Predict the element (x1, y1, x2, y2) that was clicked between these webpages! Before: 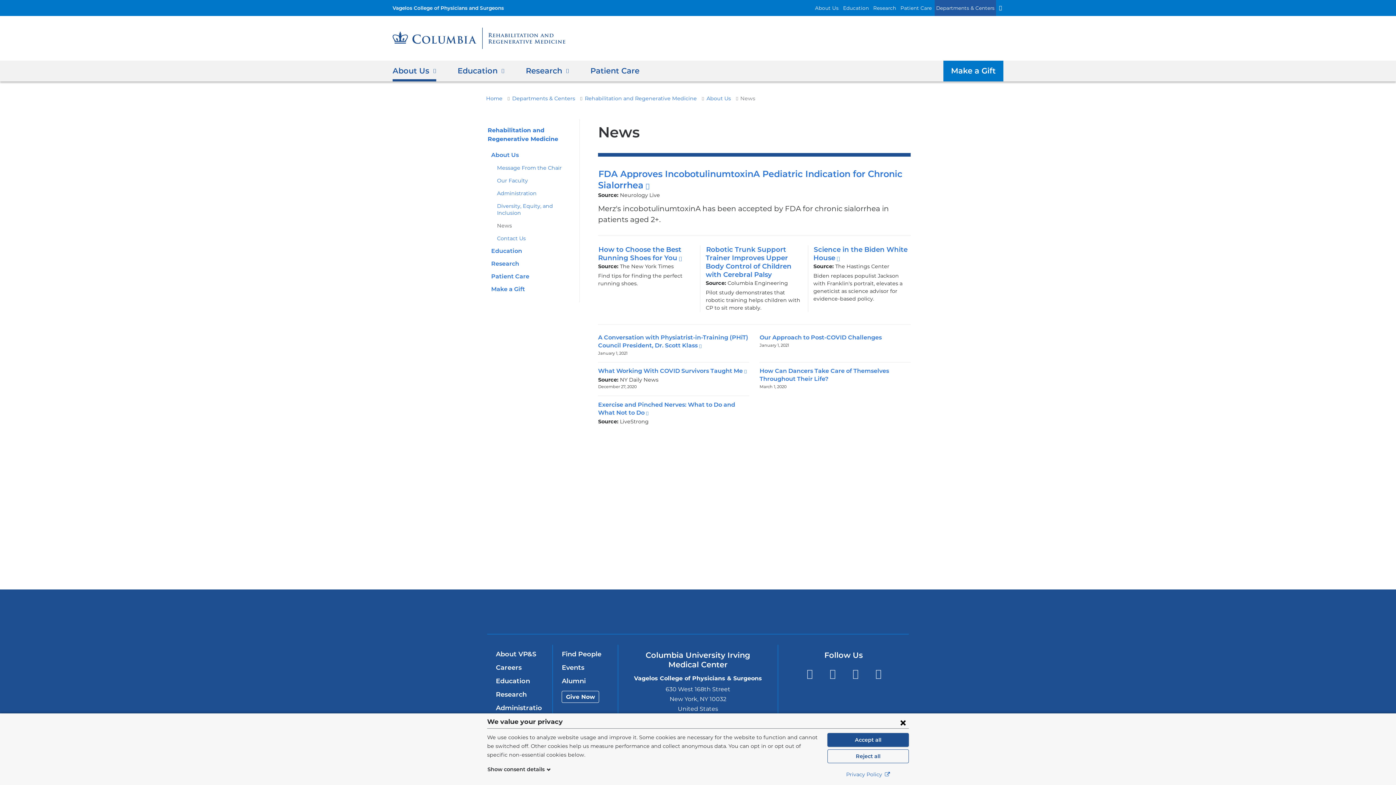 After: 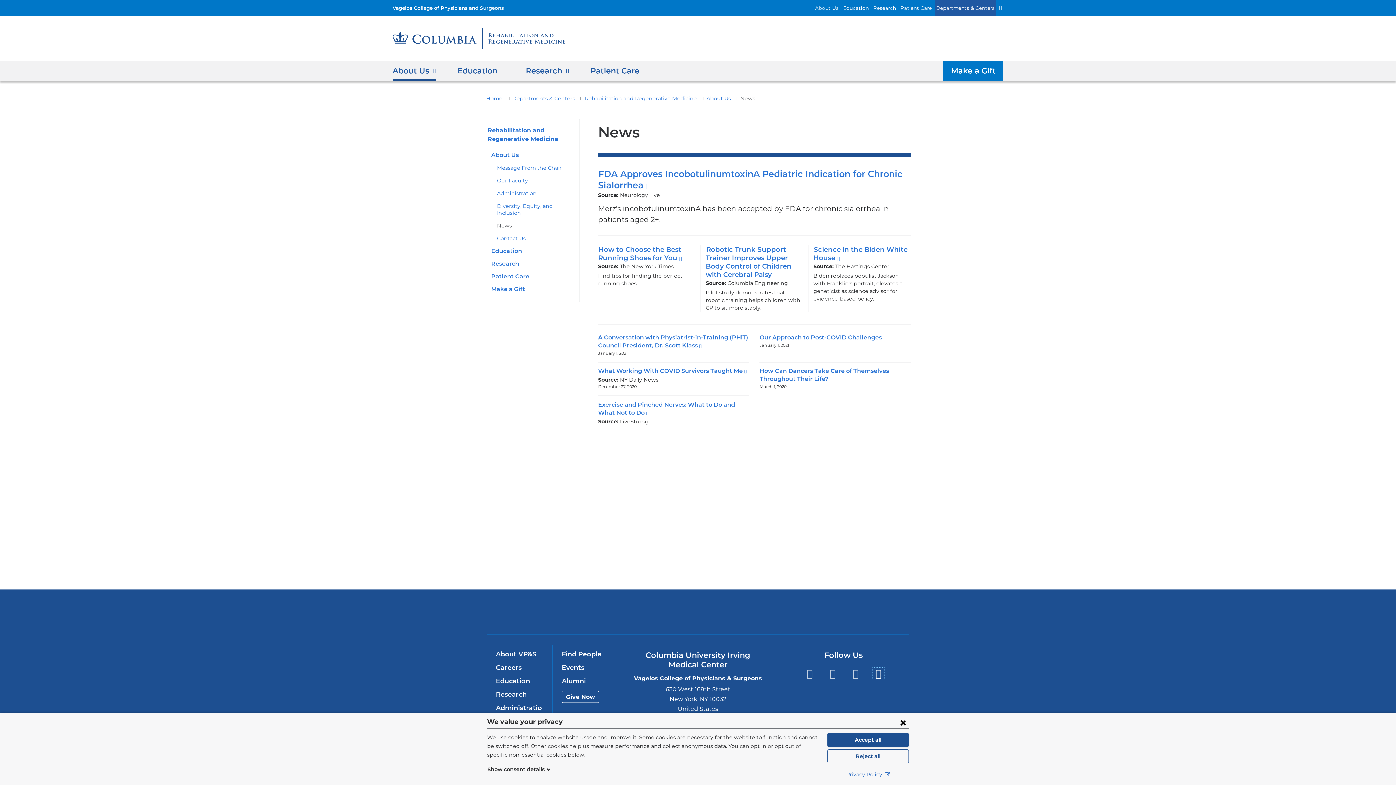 Action: label: Instagram
(link is external and opens in a new window) bbox: (872, 668, 884, 680)